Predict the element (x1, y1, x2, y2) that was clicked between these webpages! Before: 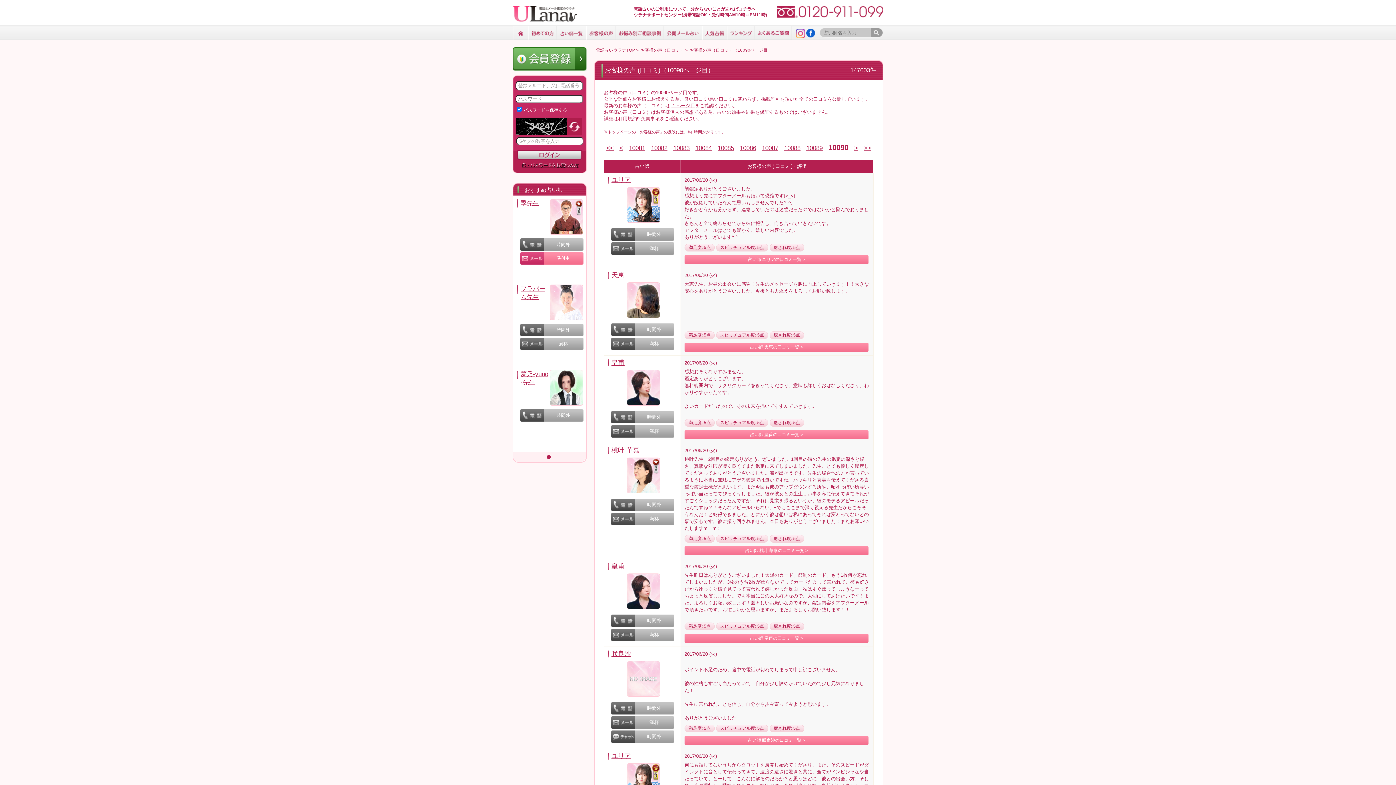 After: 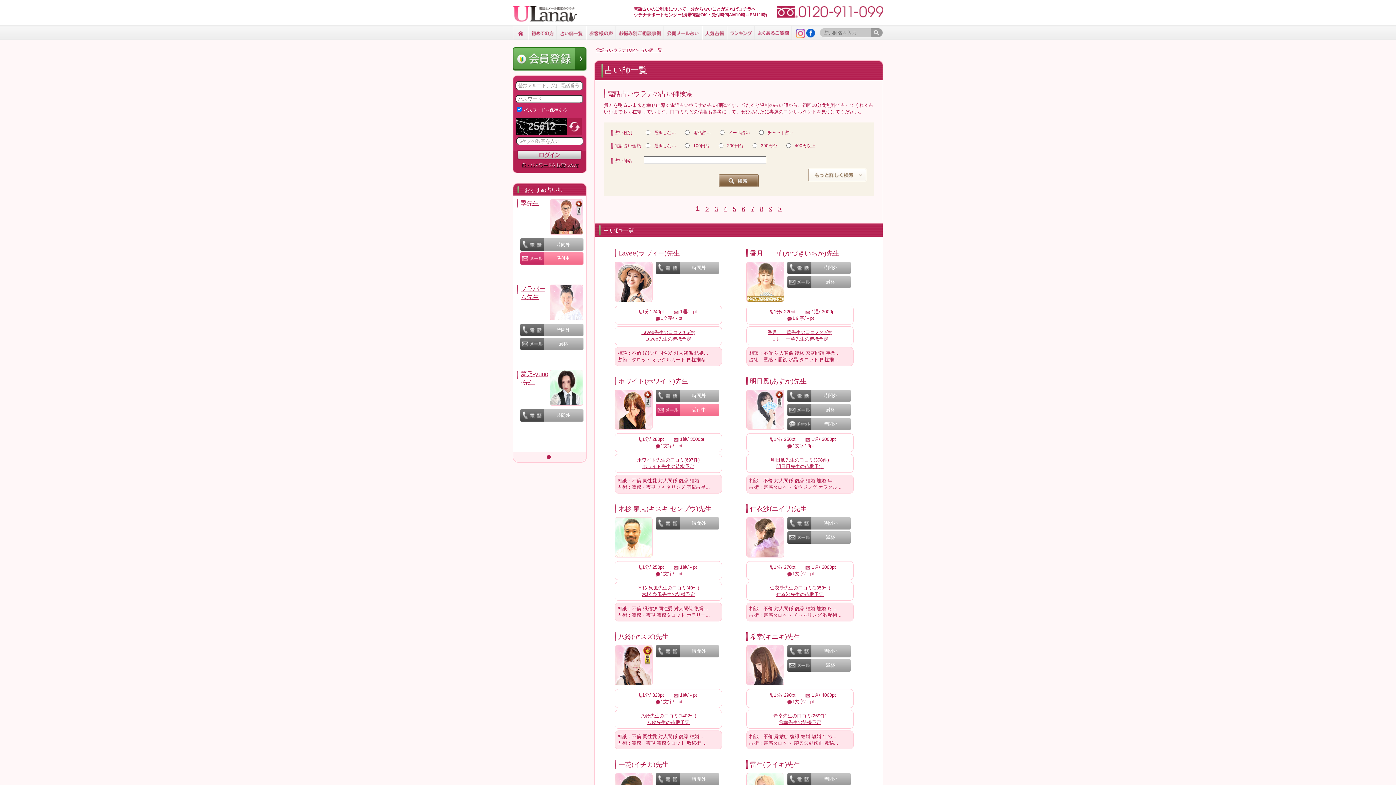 Action: bbox: (556, 25, 586, 41)